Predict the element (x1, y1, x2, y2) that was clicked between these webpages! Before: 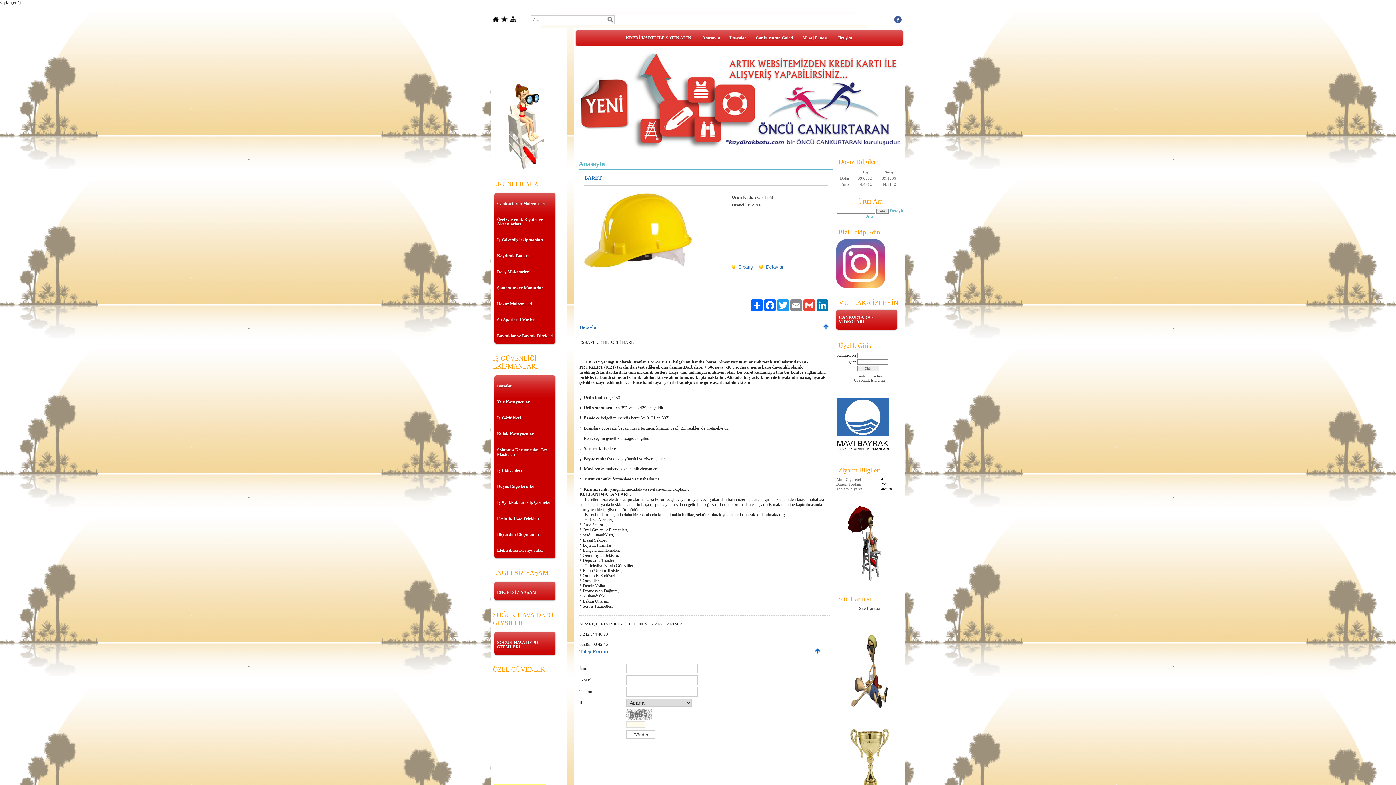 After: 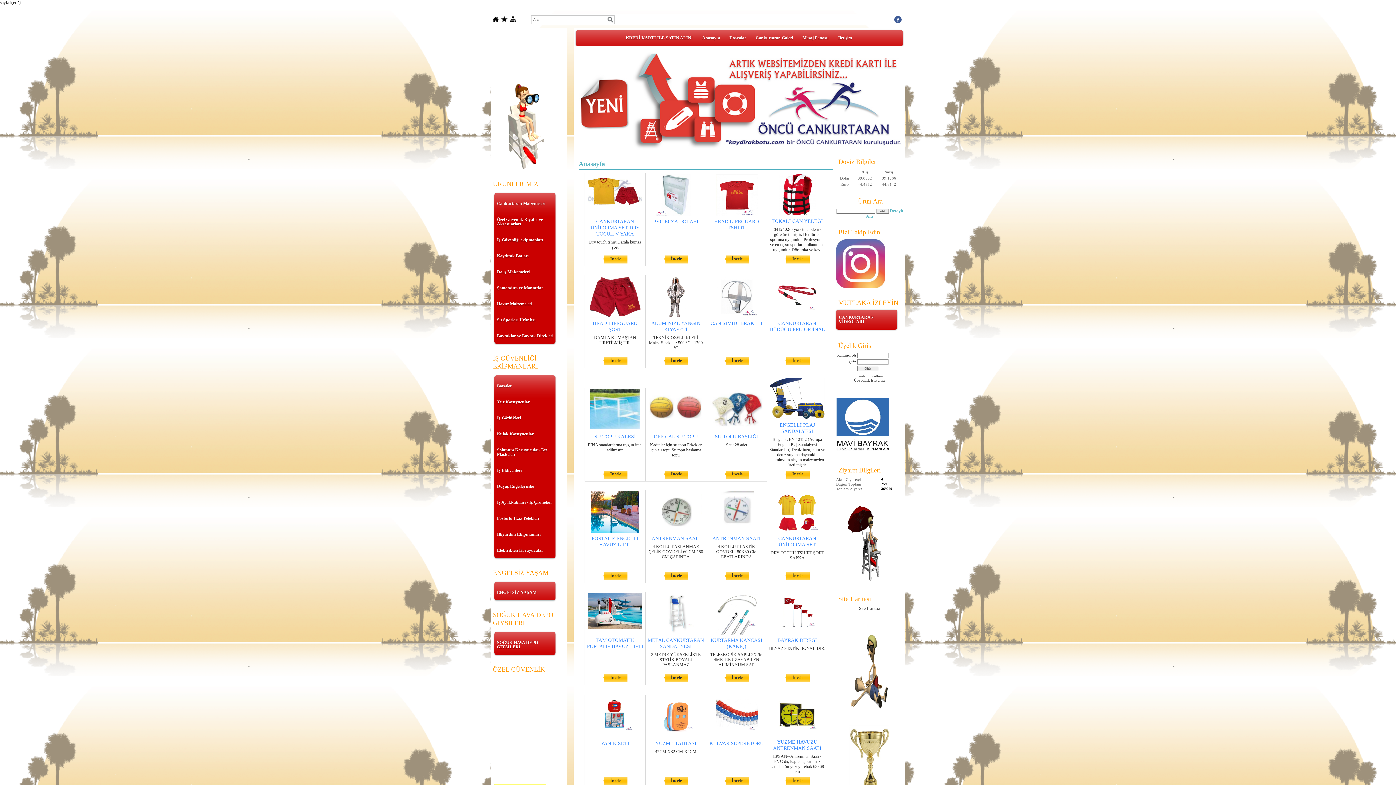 Action: label: Anasayfa bbox: (699, 32, 723, 42)